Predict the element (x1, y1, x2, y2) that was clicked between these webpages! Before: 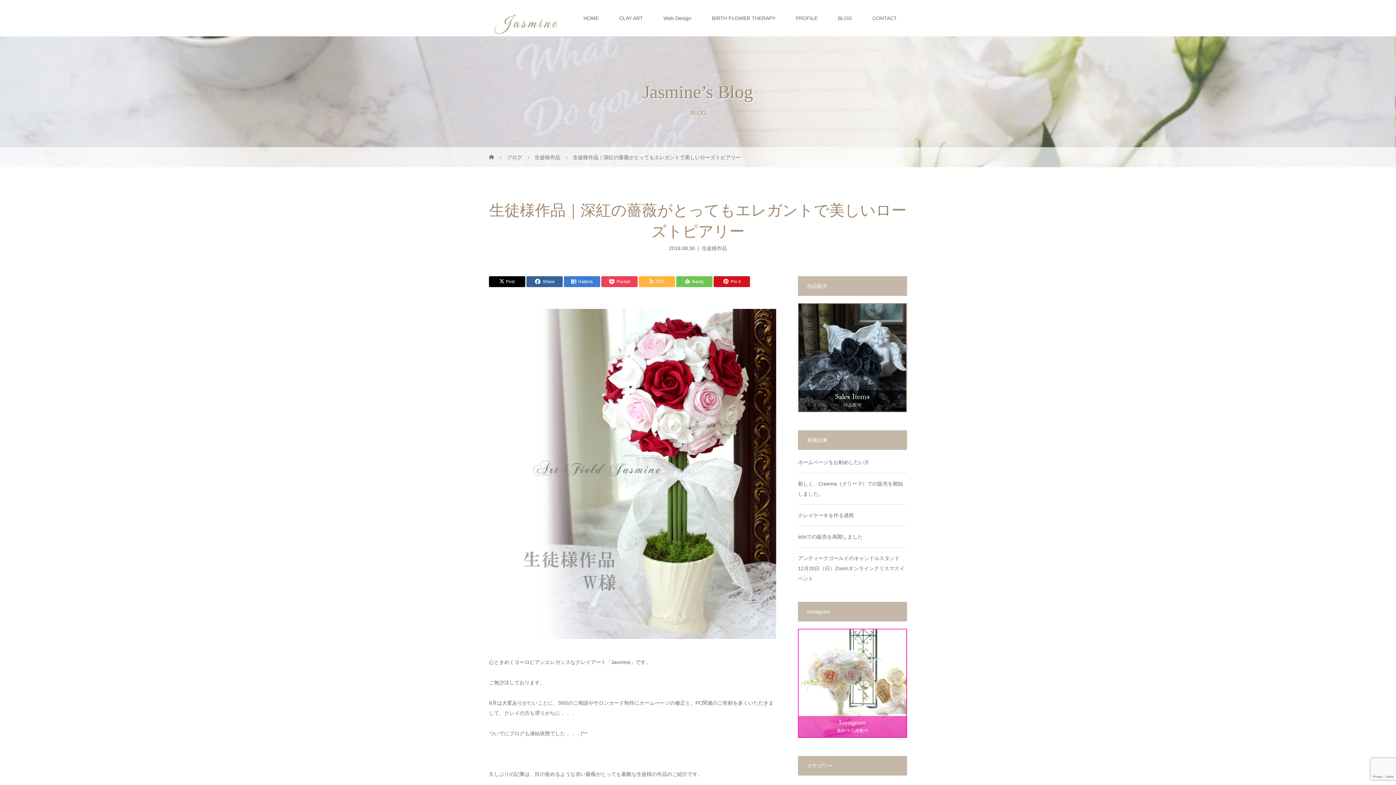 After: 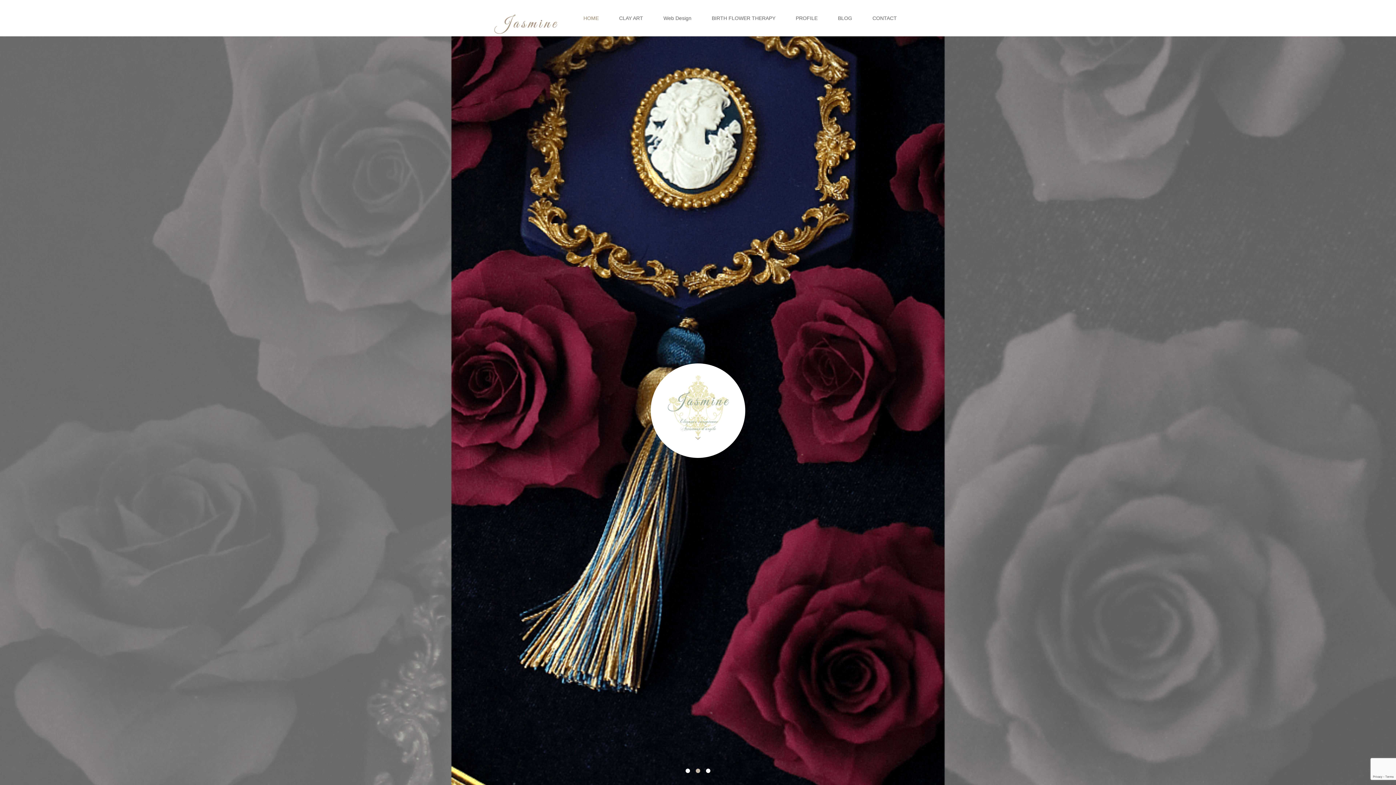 Action: bbox: (489, 24, 561, 35)